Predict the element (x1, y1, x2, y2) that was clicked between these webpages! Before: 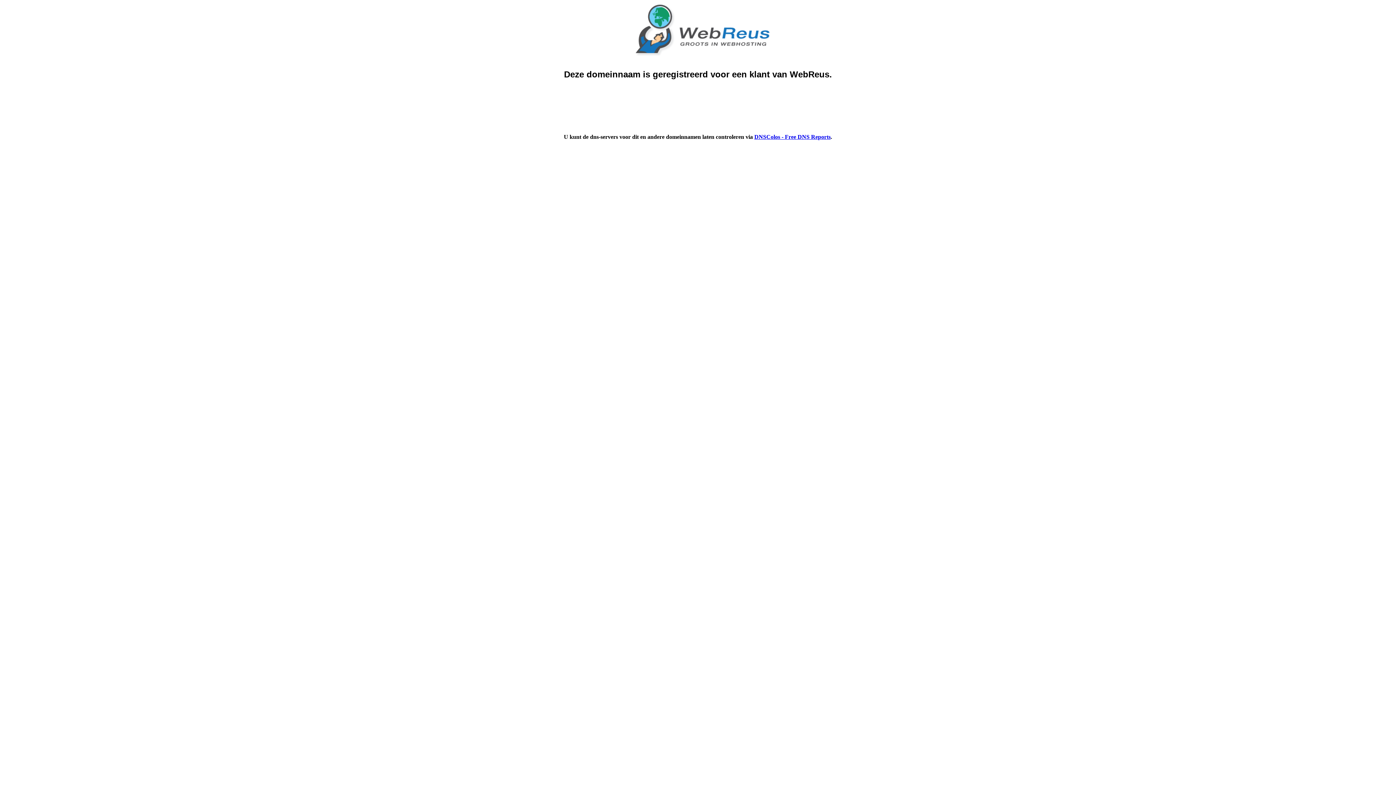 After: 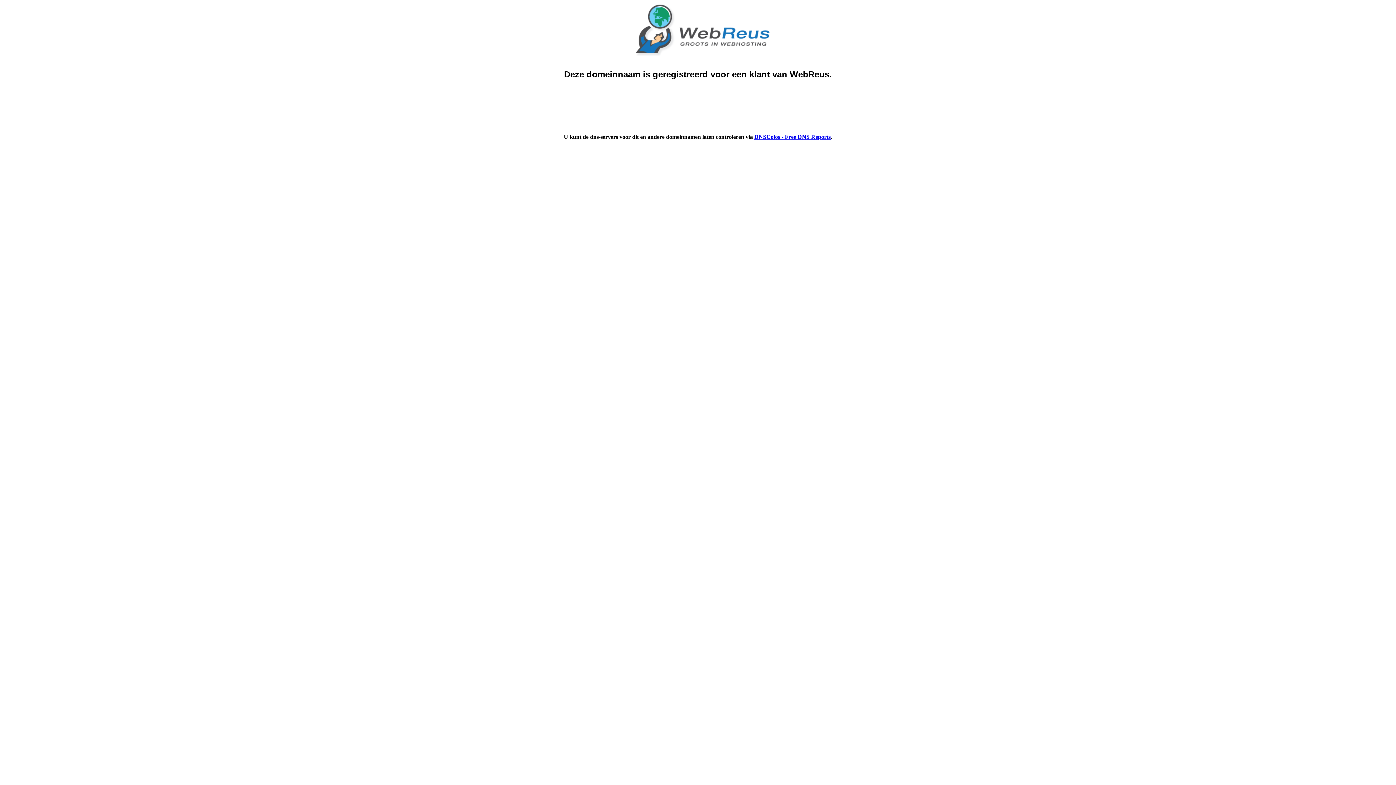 Action: label: DNSColos - Free DNS Reports bbox: (754, 133, 830, 140)